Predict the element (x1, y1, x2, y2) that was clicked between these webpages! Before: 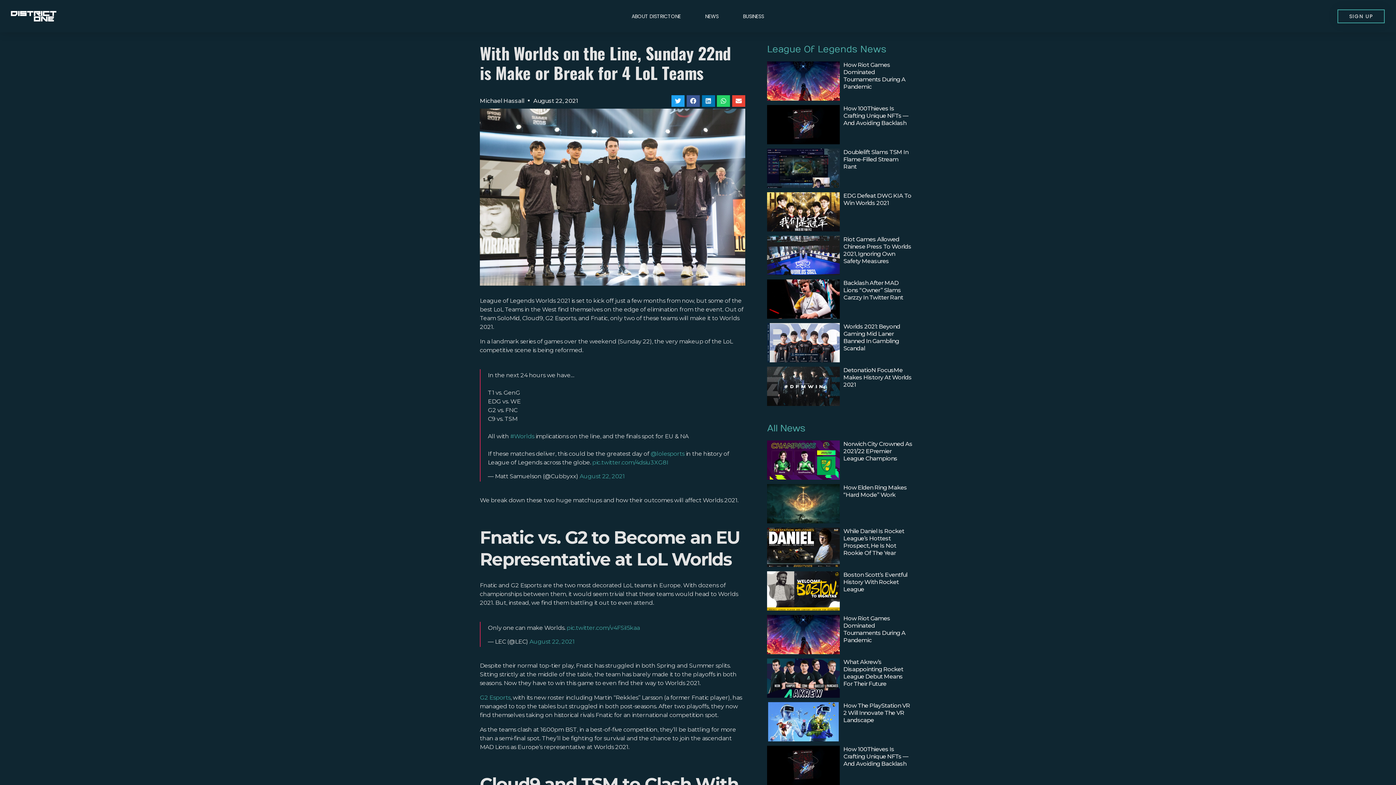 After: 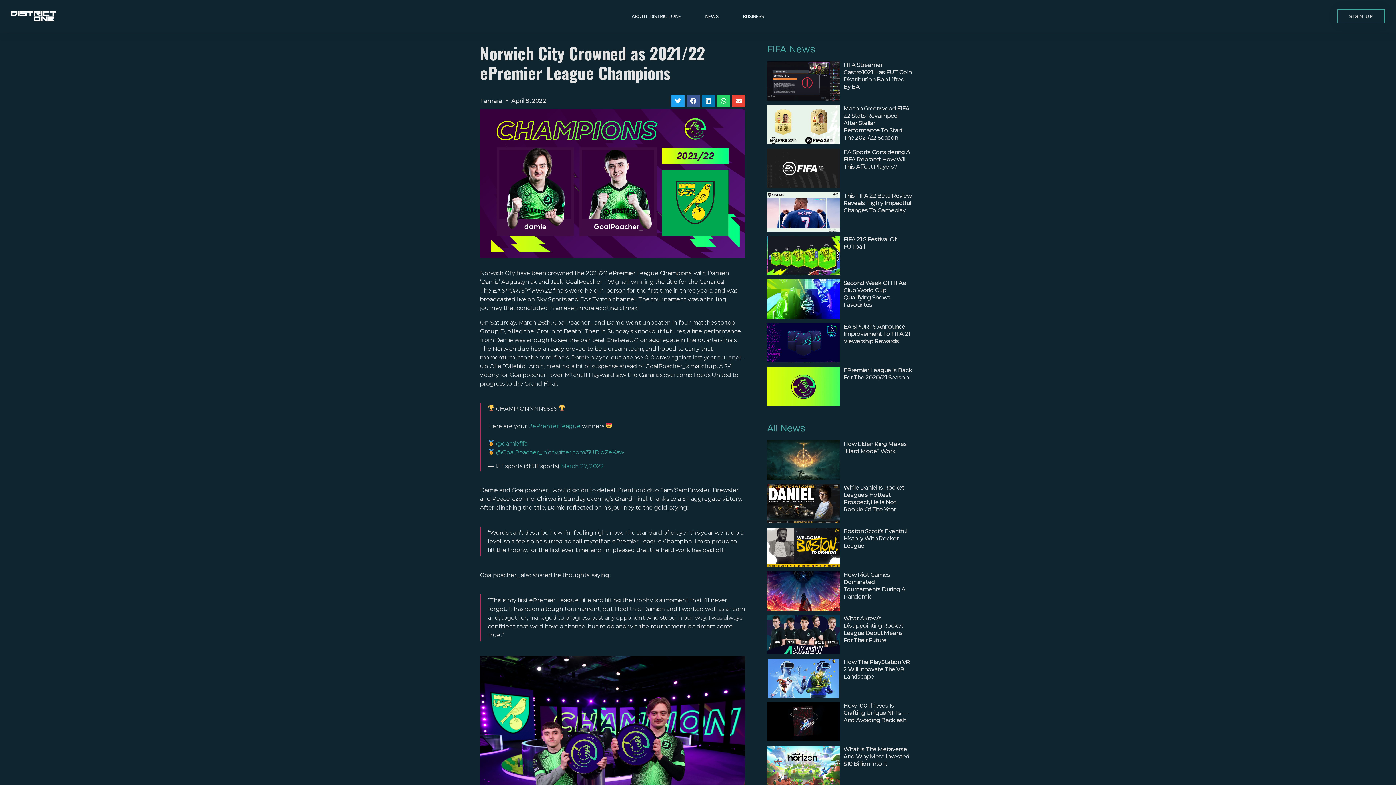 Action: bbox: (843, 440, 912, 462) label: Norwich City Crowned As 2021/22 EPremier League Champions